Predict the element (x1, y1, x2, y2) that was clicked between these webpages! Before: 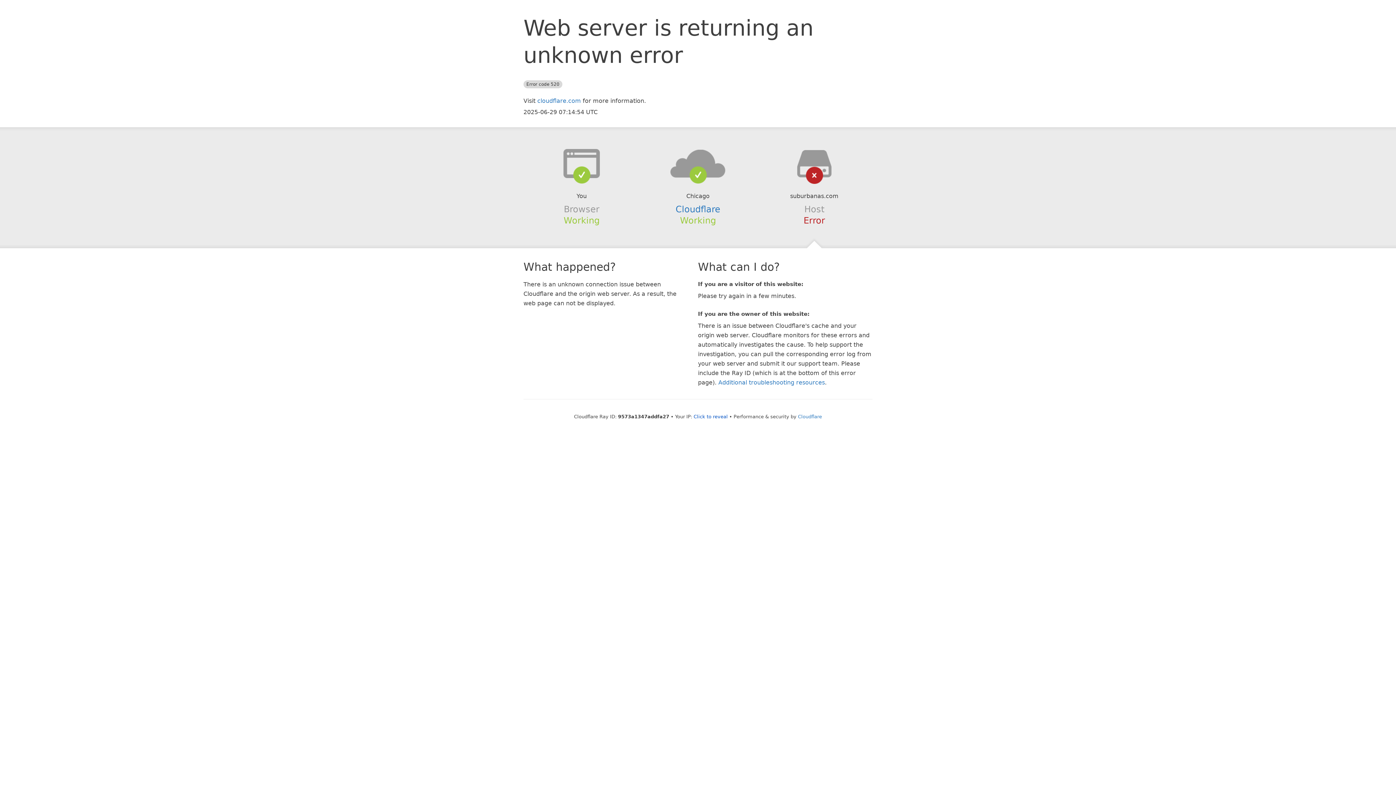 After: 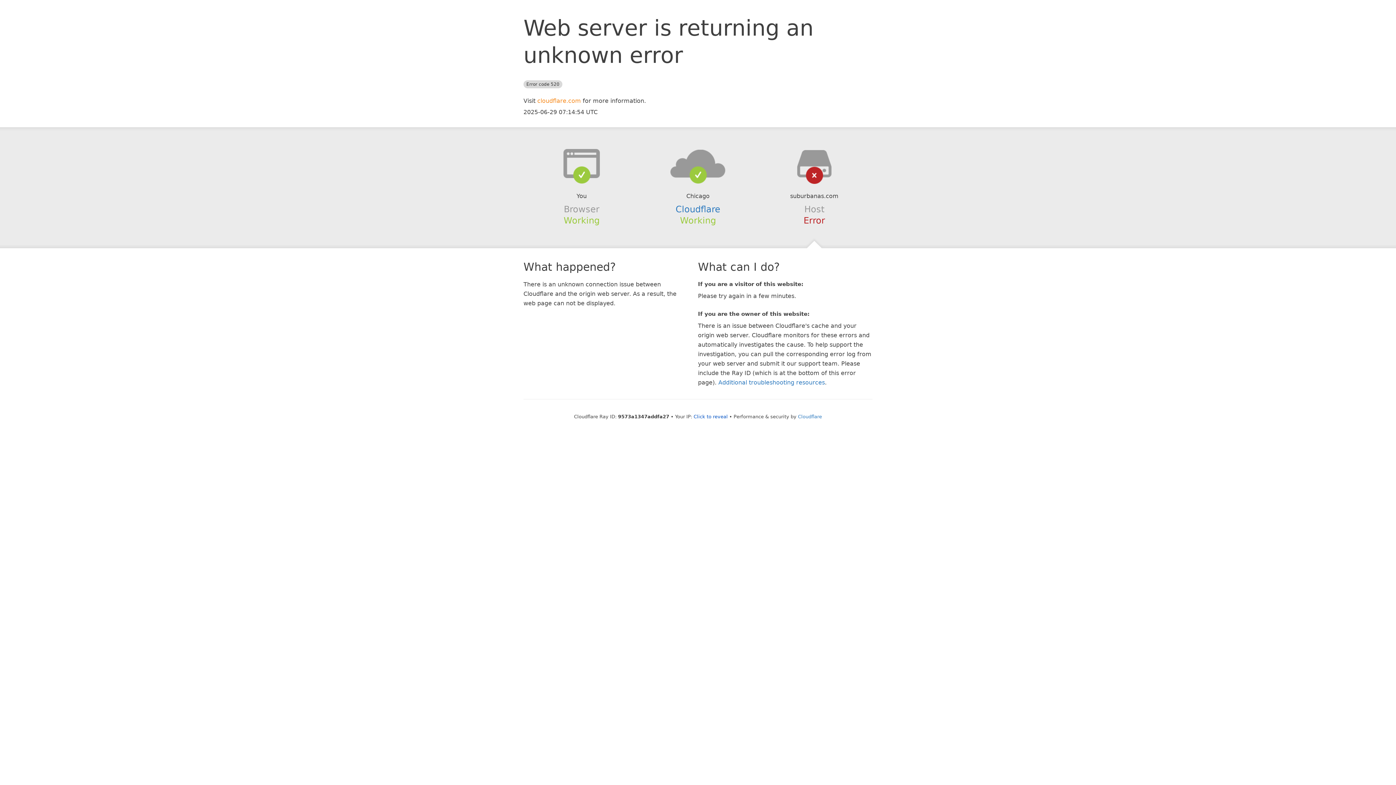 Action: label: cloudflare.com bbox: (537, 97, 581, 104)